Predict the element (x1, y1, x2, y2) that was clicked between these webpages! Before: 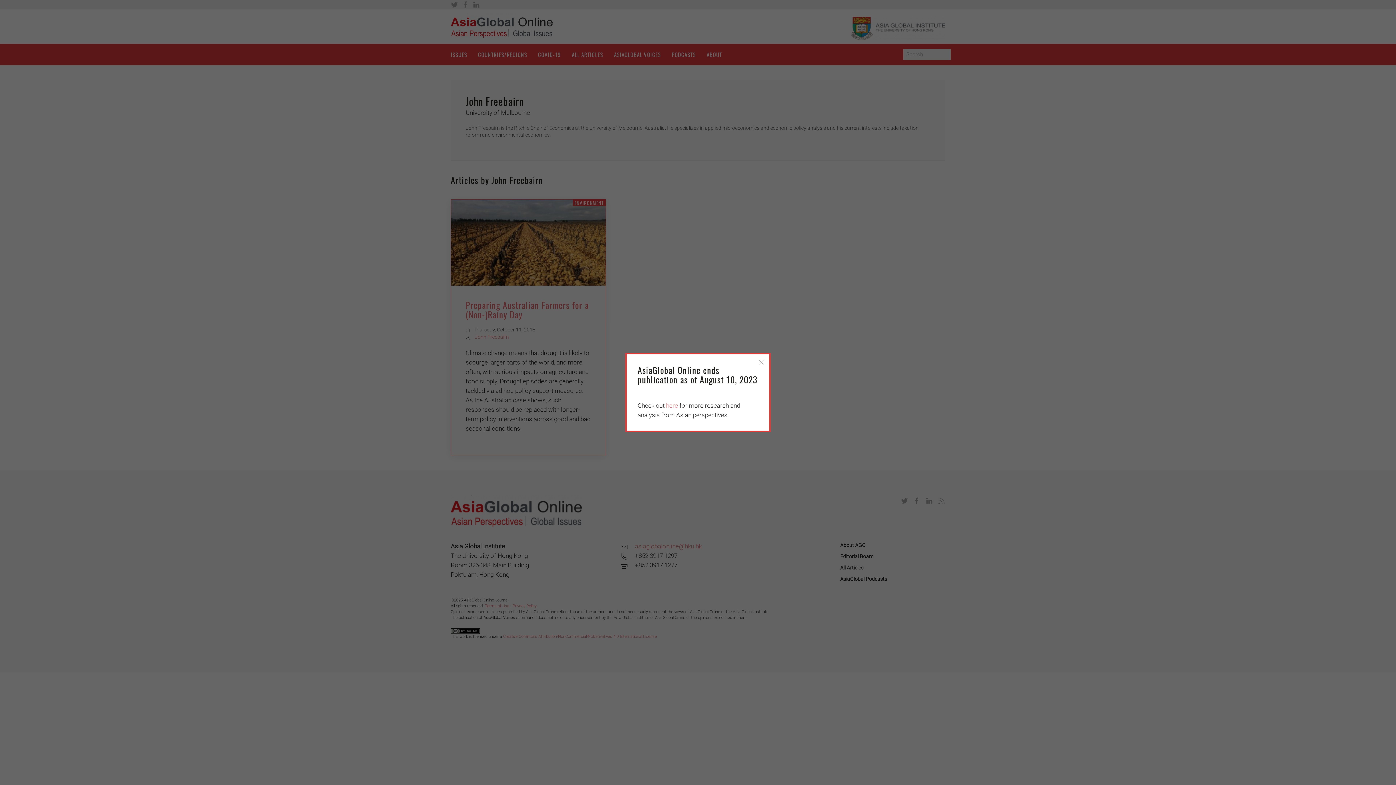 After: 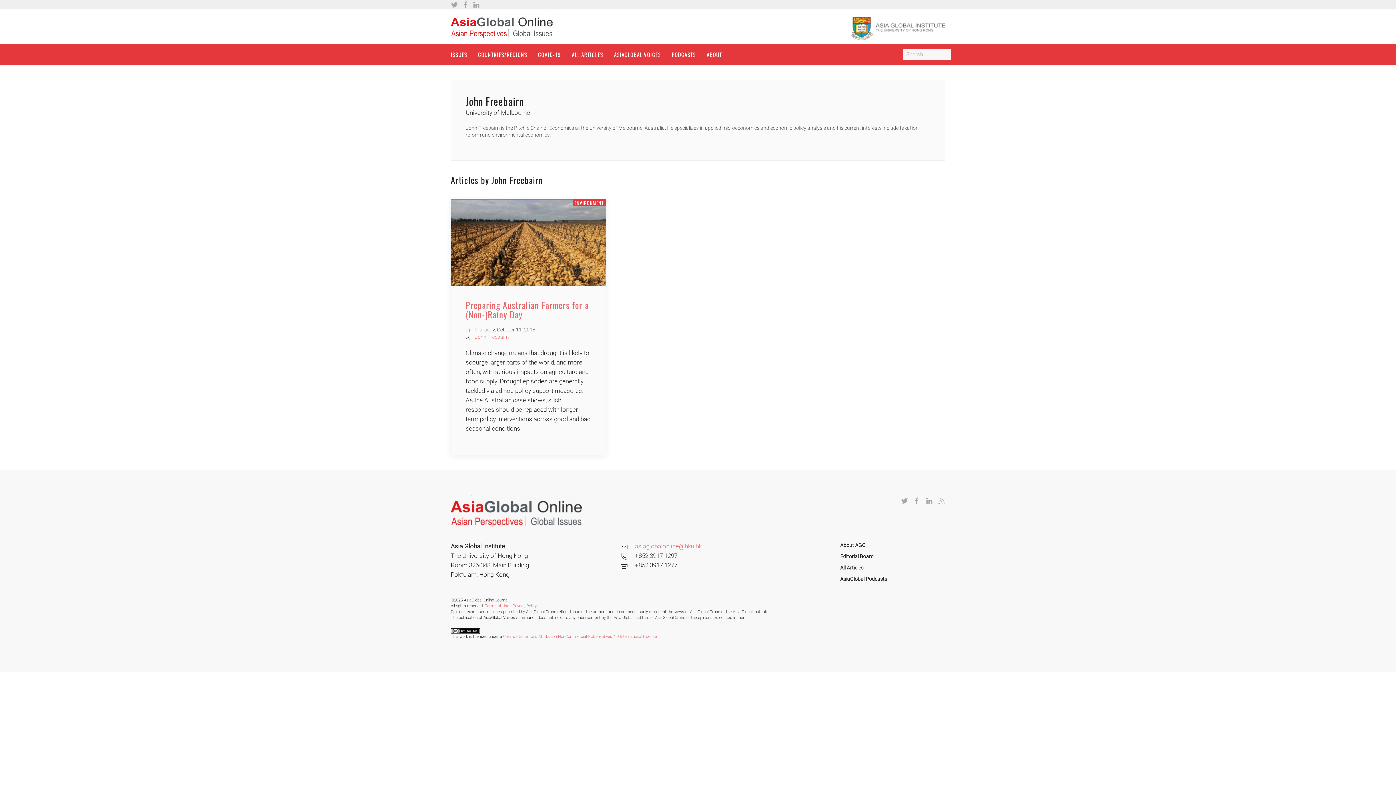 Action: bbox: (757, 358, 765, 366)